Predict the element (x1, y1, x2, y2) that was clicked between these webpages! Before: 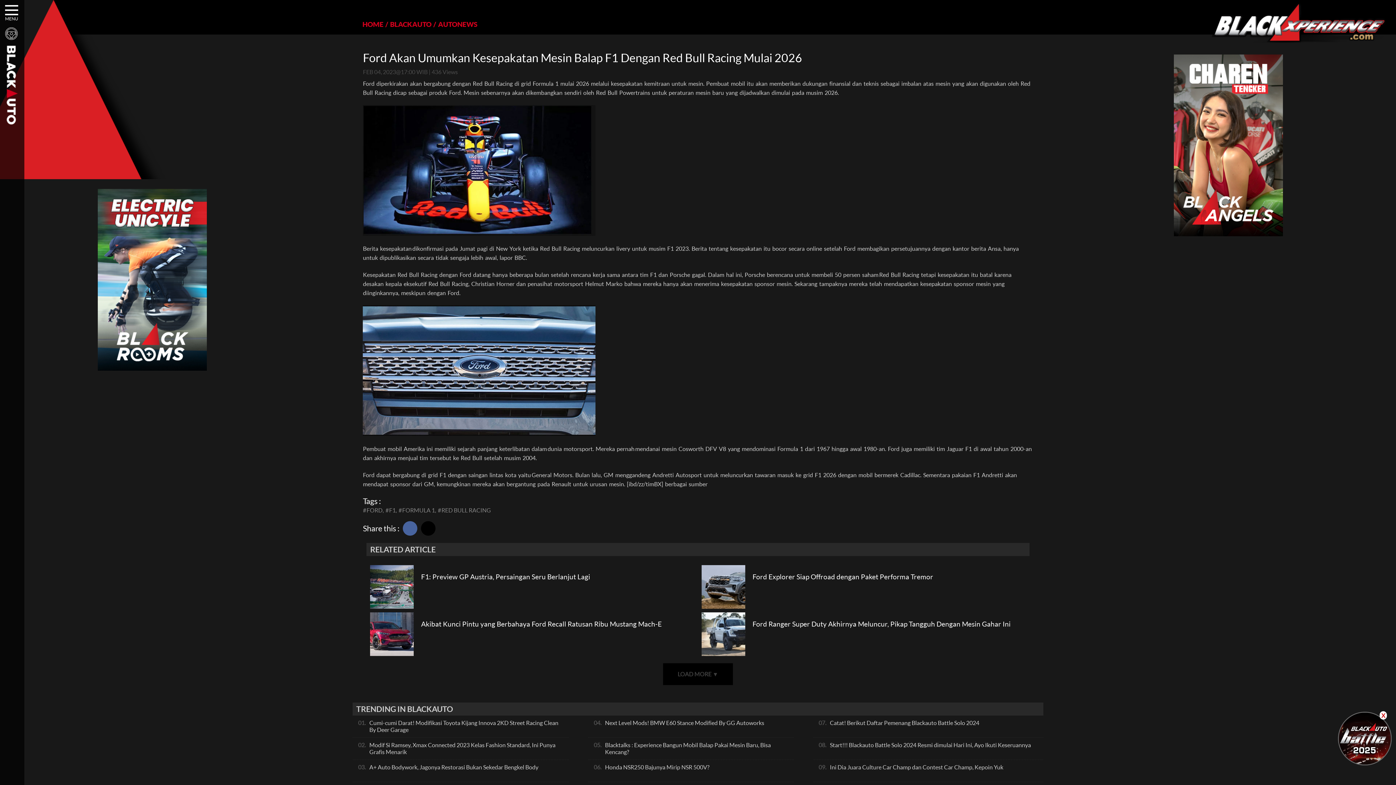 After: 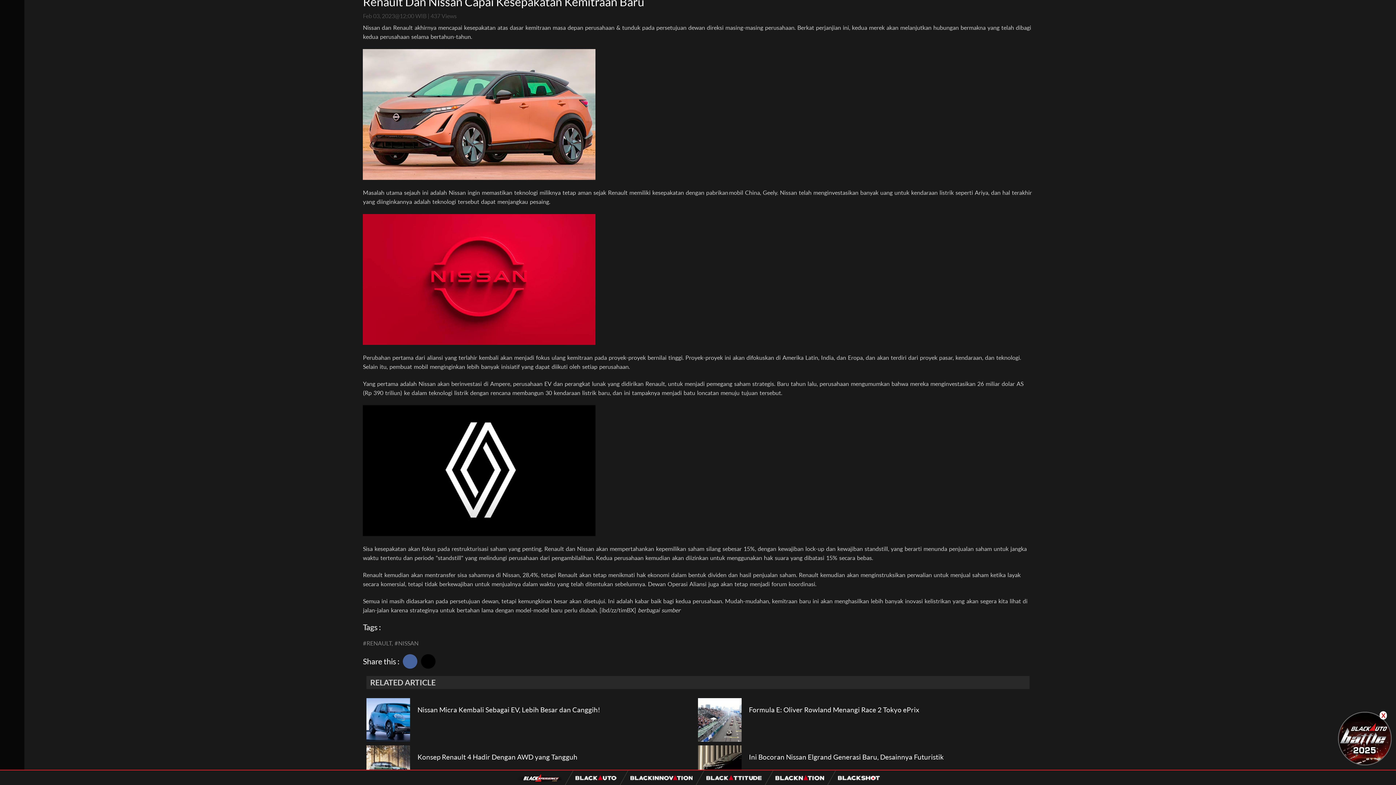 Action: label: LOAD MORE ▼ bbox: (663, 663, 733, 685)